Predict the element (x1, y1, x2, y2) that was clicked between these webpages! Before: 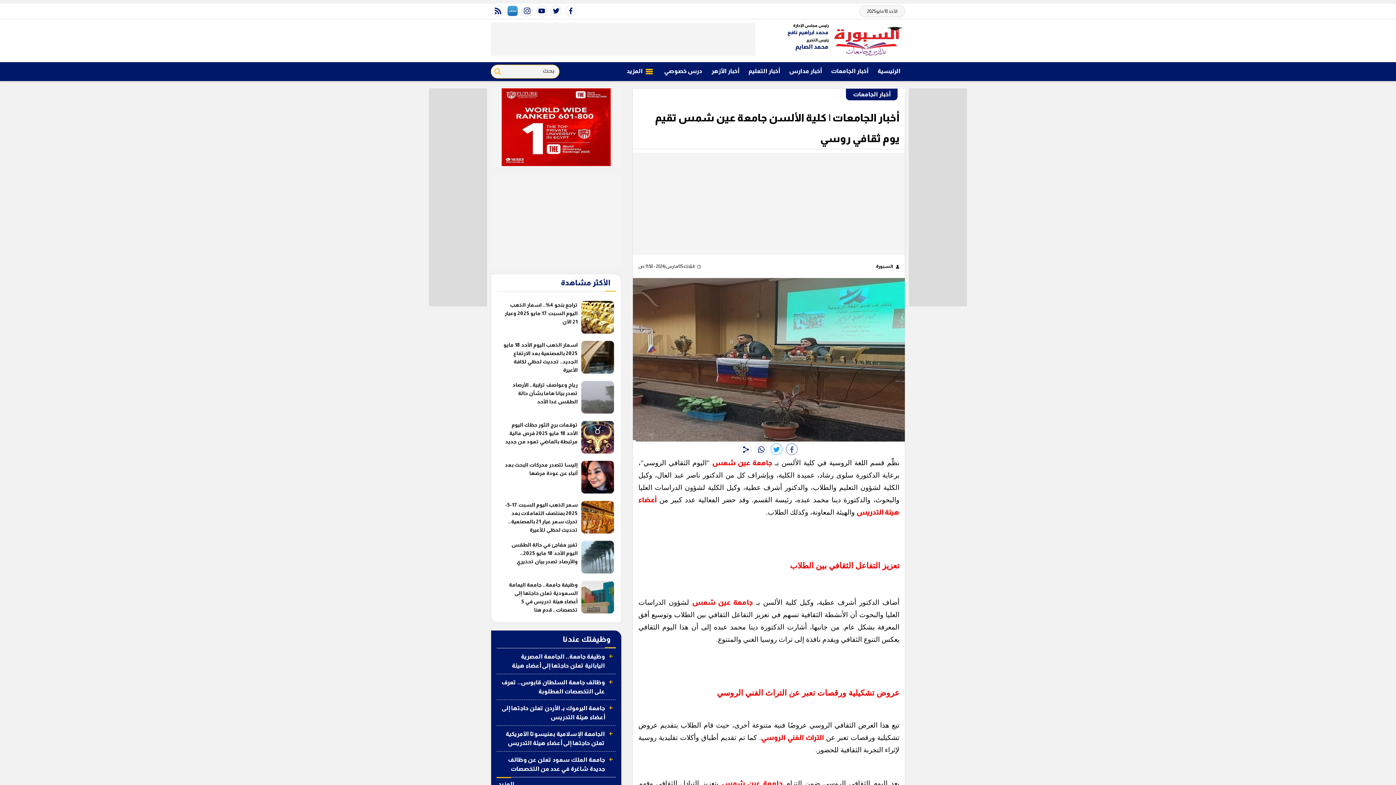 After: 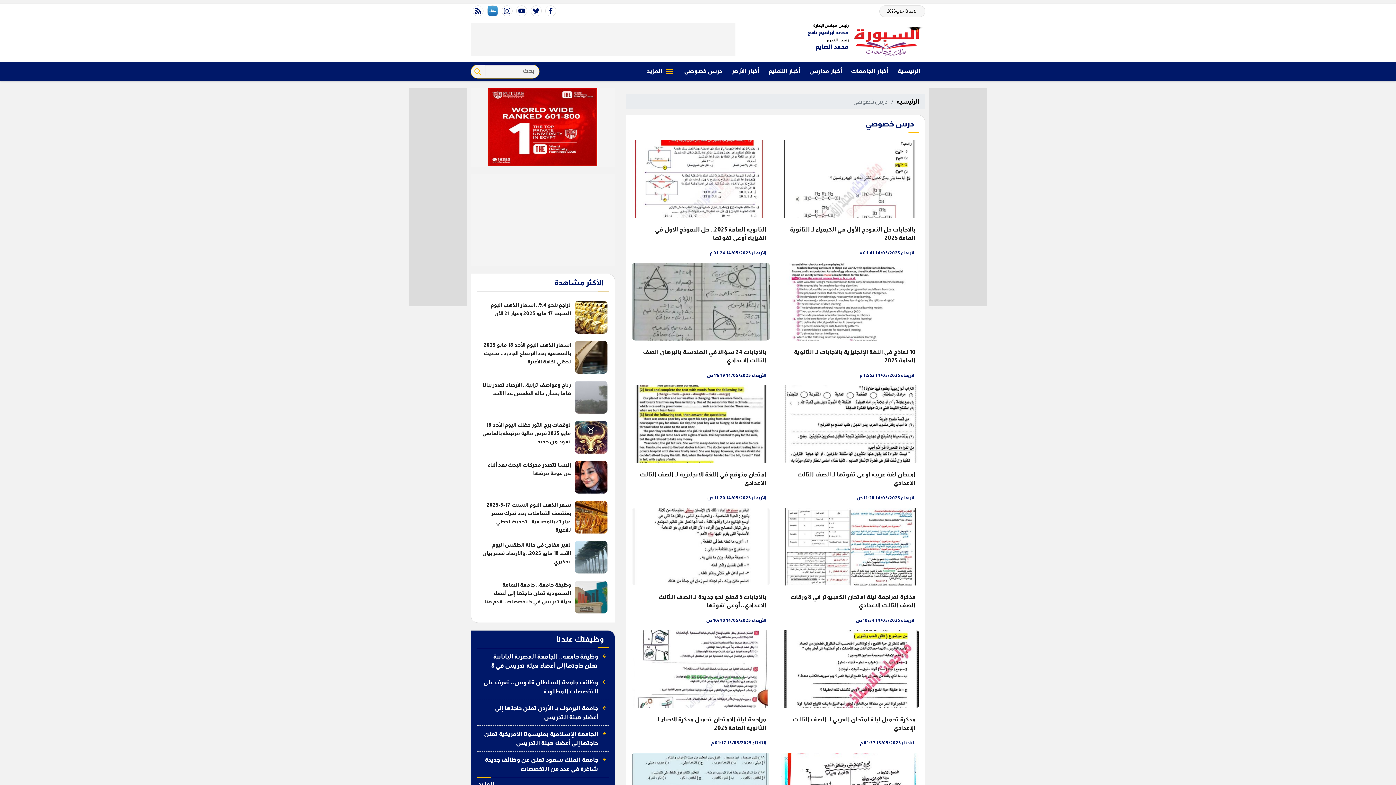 Action: label: درس خصوصي bbox: (659, 62, 706, 80)